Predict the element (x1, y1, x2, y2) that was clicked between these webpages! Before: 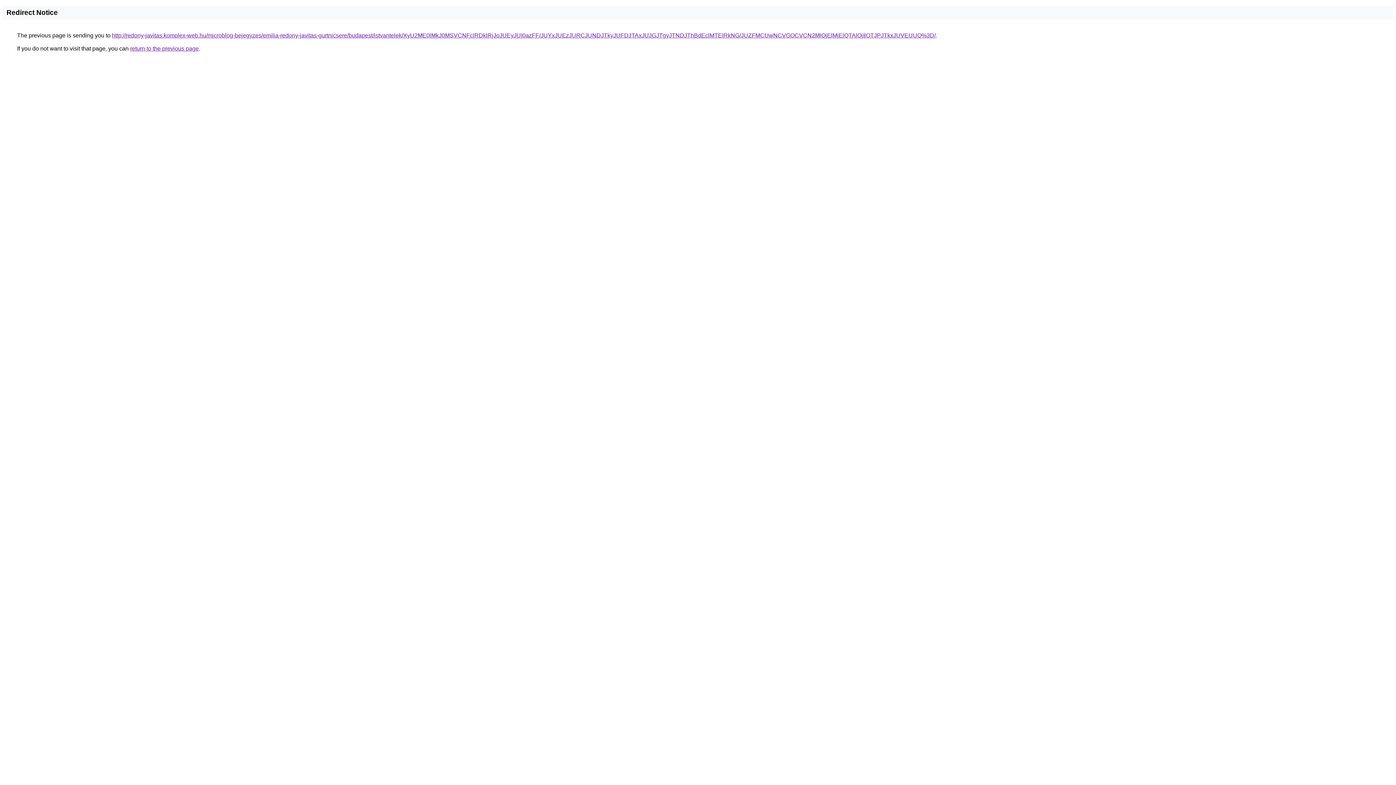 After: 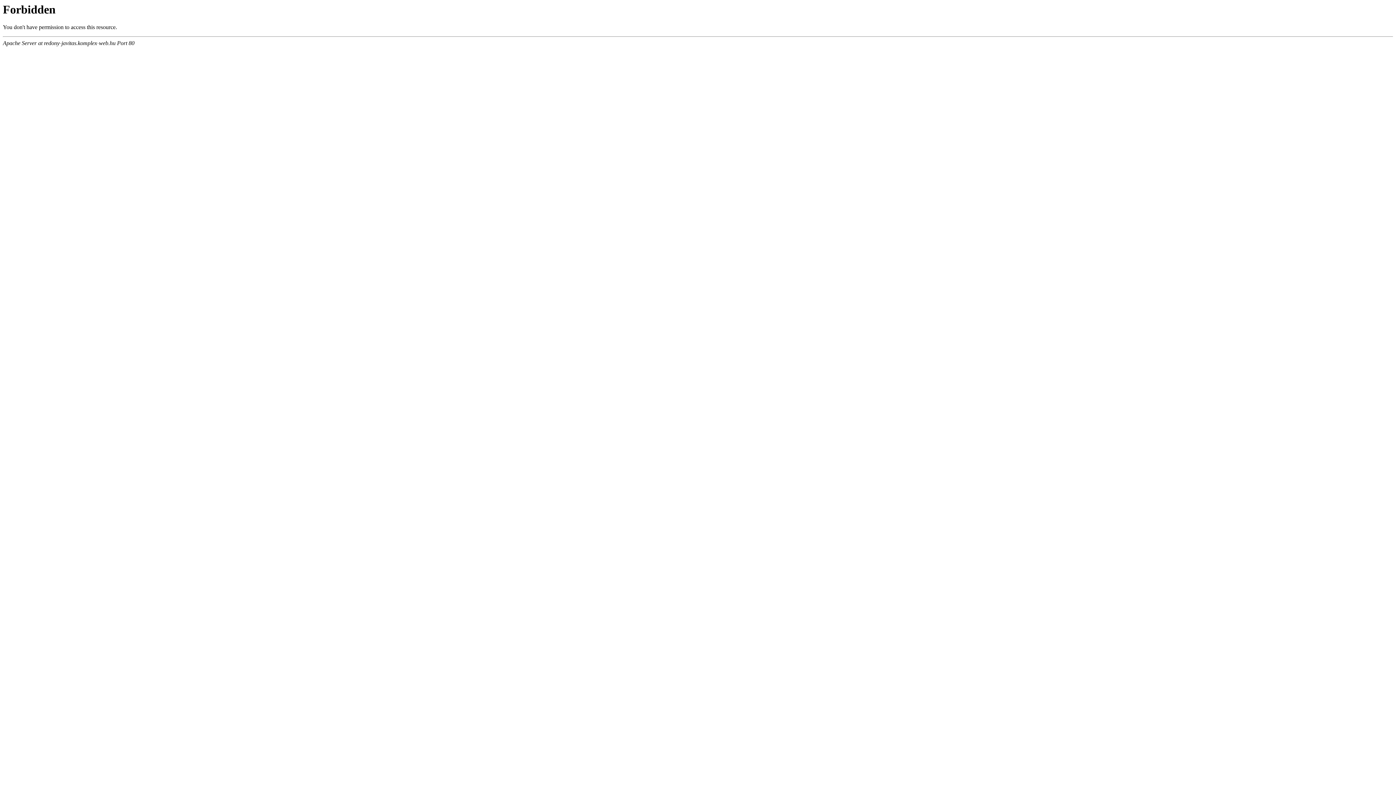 Action: bbox: (112, 32, 936, 38) label: http://redony-javitas.komplex-web.hu/microblog-bejegyzes/emilia-redony-javitas-gurtnicsere/budapest/istvantelek/XyU2ME0lMkJ0MSVCNFclRDklRjJoJUEyJUI0azFF/JUYxJUEzJURCJUNDJTkyJUFDJTAxJUJGJTgyJTNDJThBdEclMTElRkNG/JUZFMCUwNCVGOCVCN2MlQjElMjElQTAlQjIlOTJPJTkxJUVEUUQ%3D/